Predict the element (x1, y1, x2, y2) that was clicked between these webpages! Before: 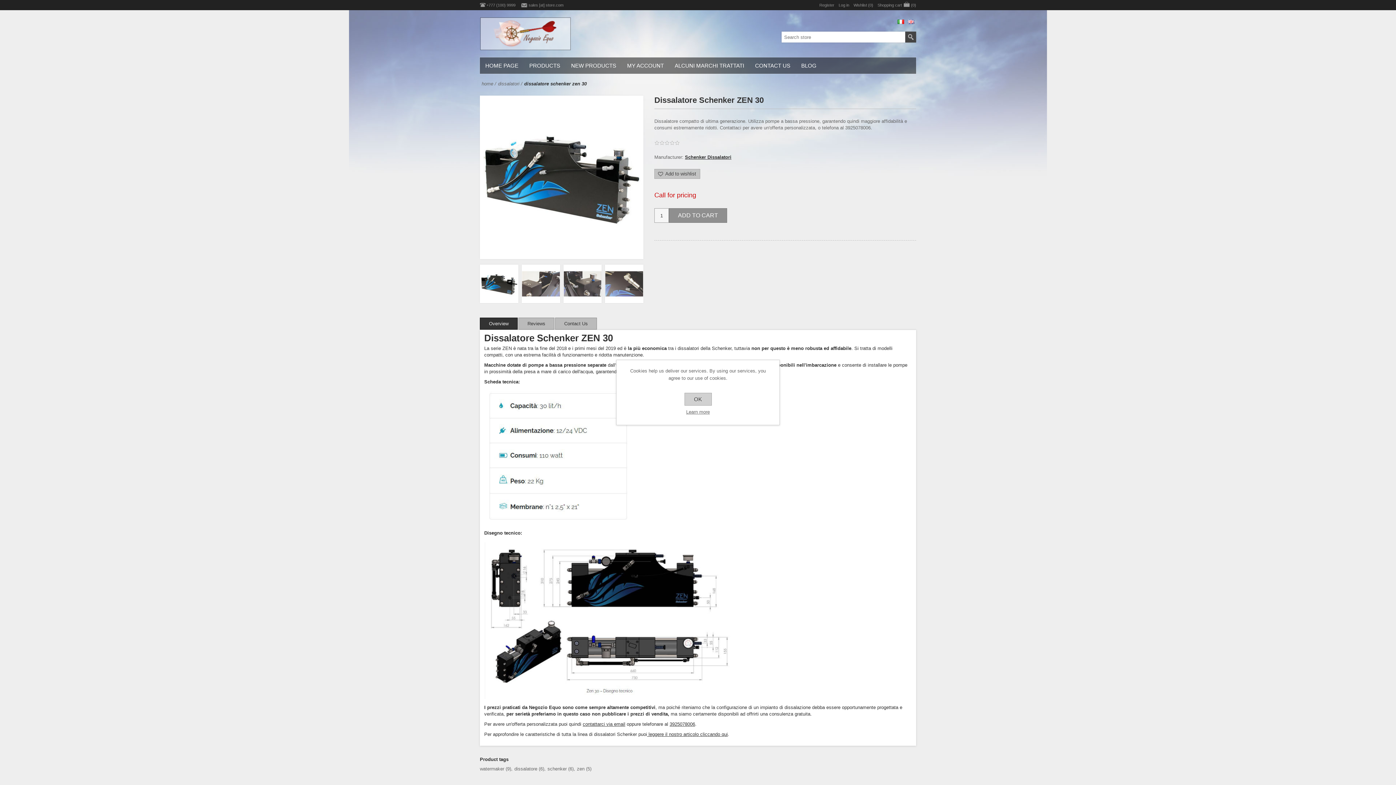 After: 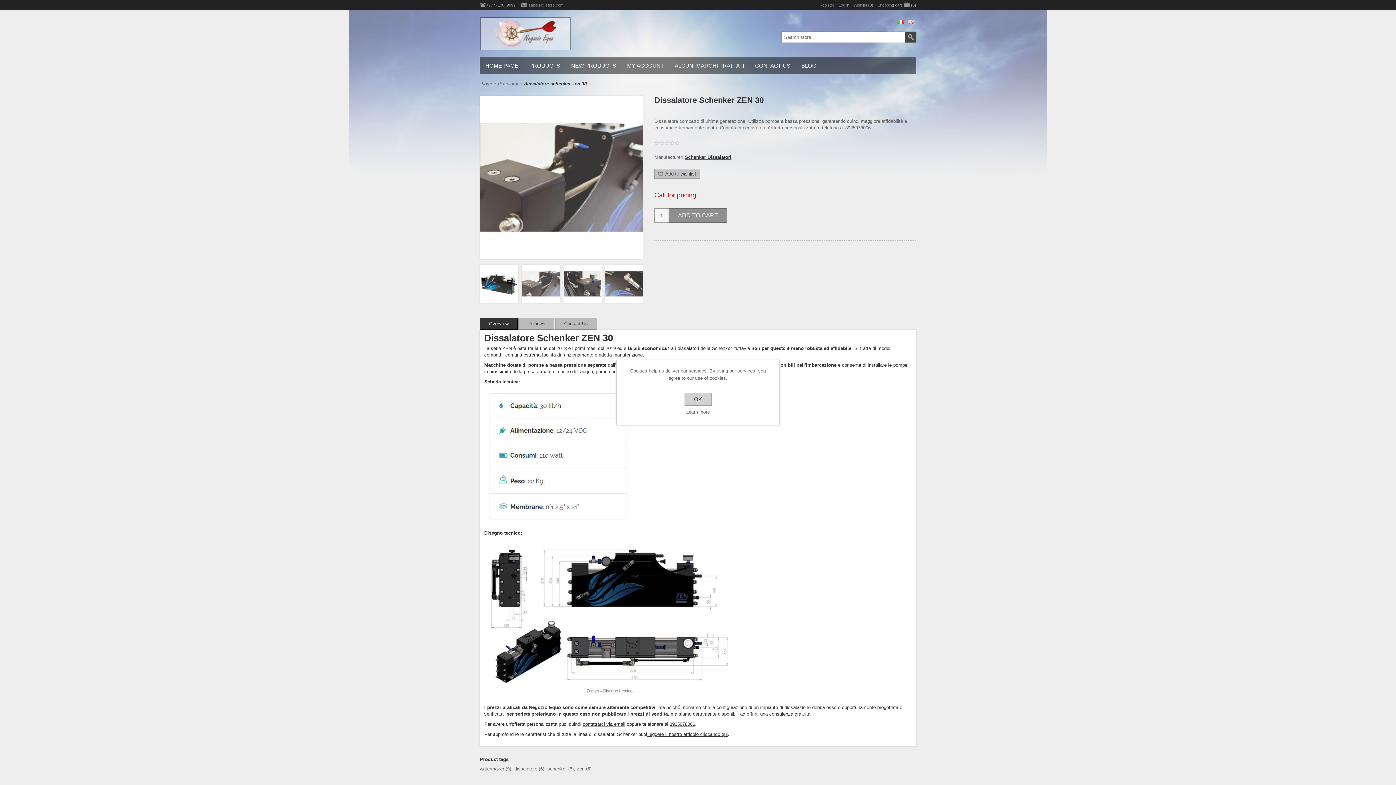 Action: bbox: (521, 264, 560, 303)